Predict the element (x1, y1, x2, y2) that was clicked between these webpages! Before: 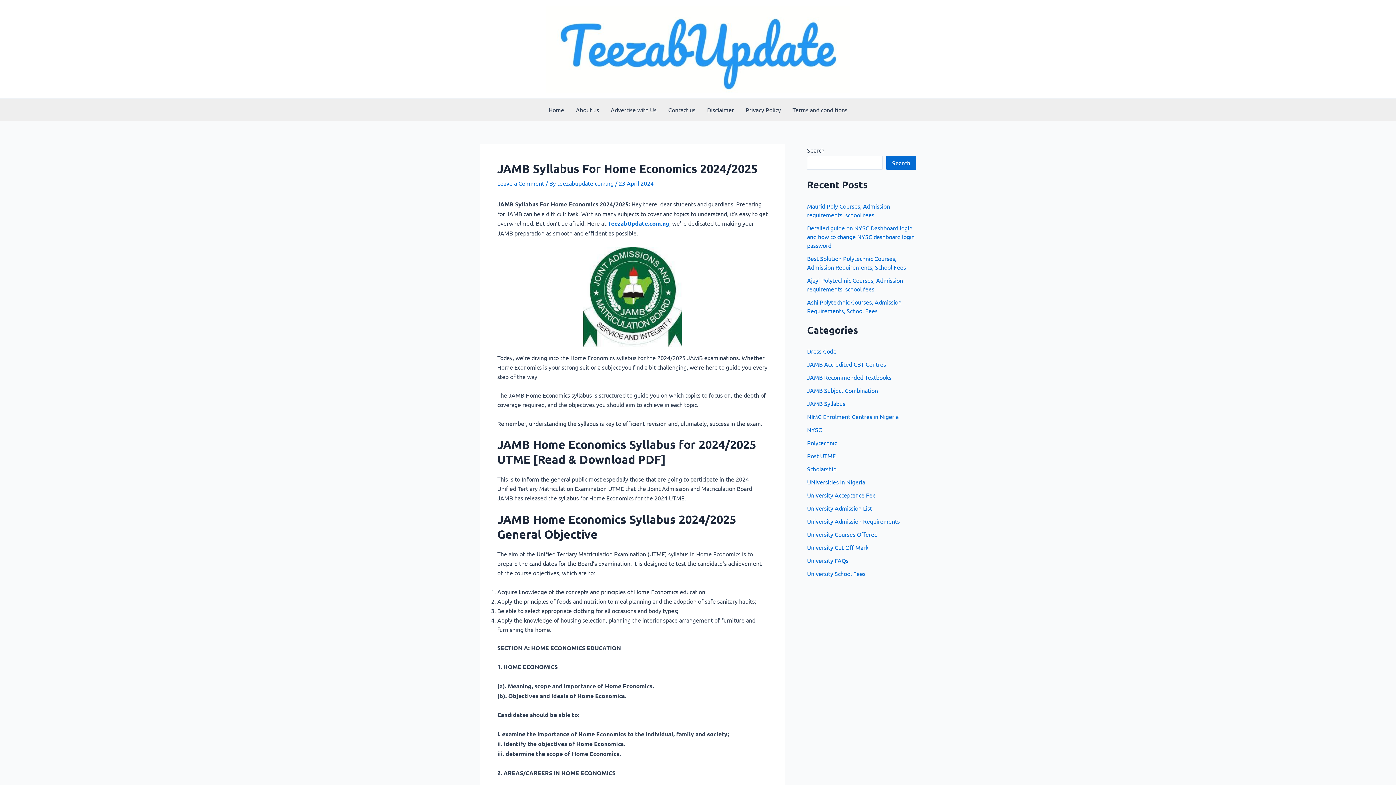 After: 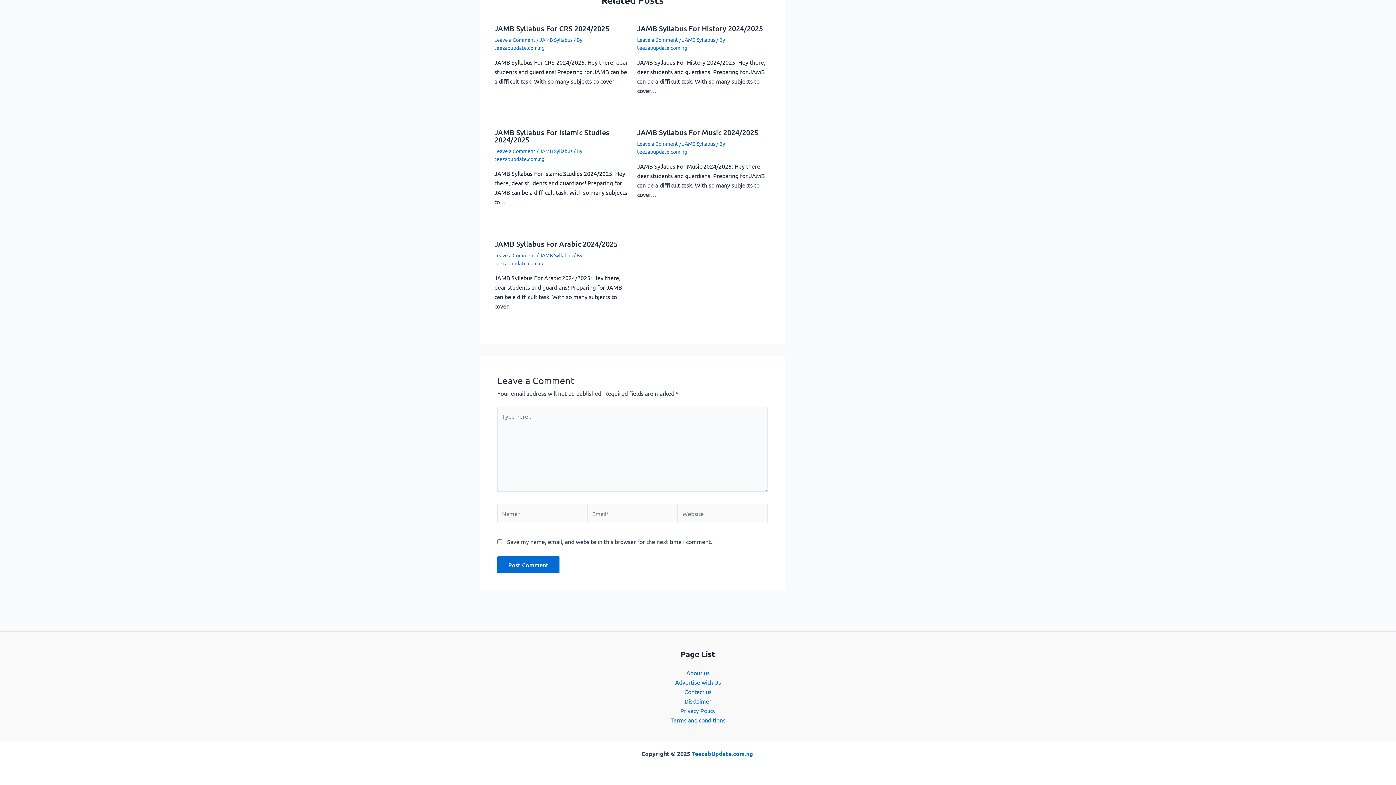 Action: label: Leave a Comment bbox: (497, 179, 544, 186)